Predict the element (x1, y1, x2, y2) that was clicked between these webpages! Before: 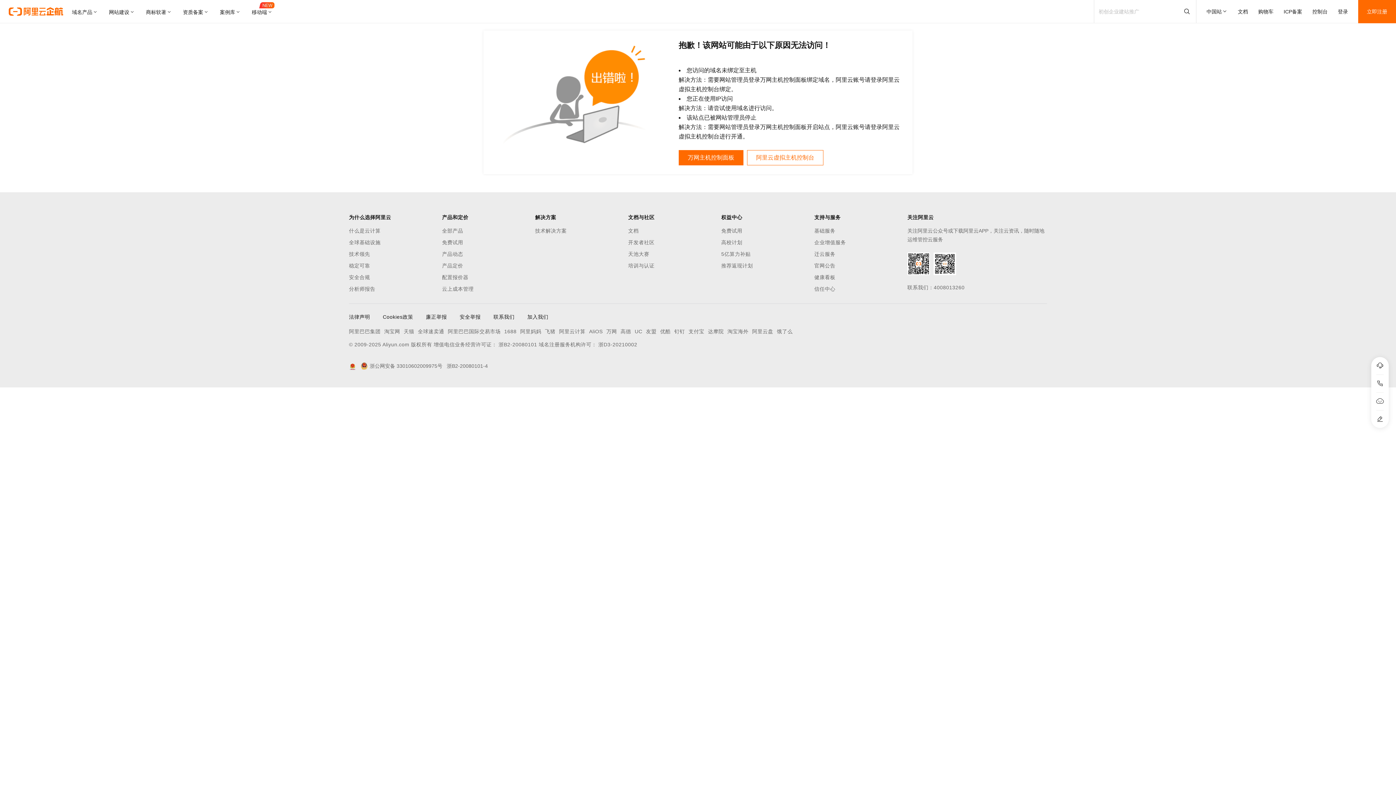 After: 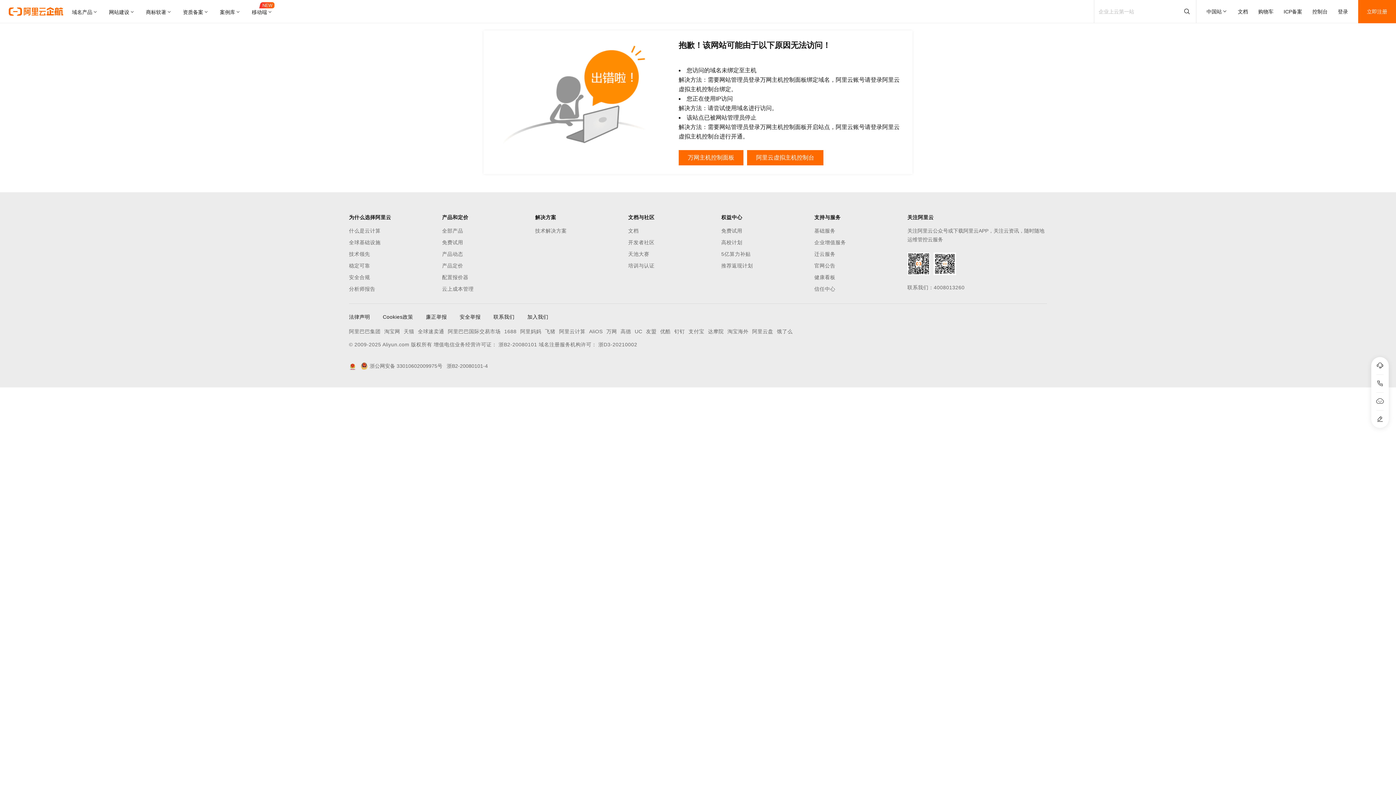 Action: bbox: (747, 150, 823, 165) label: 阿里云虚拟主机控制台